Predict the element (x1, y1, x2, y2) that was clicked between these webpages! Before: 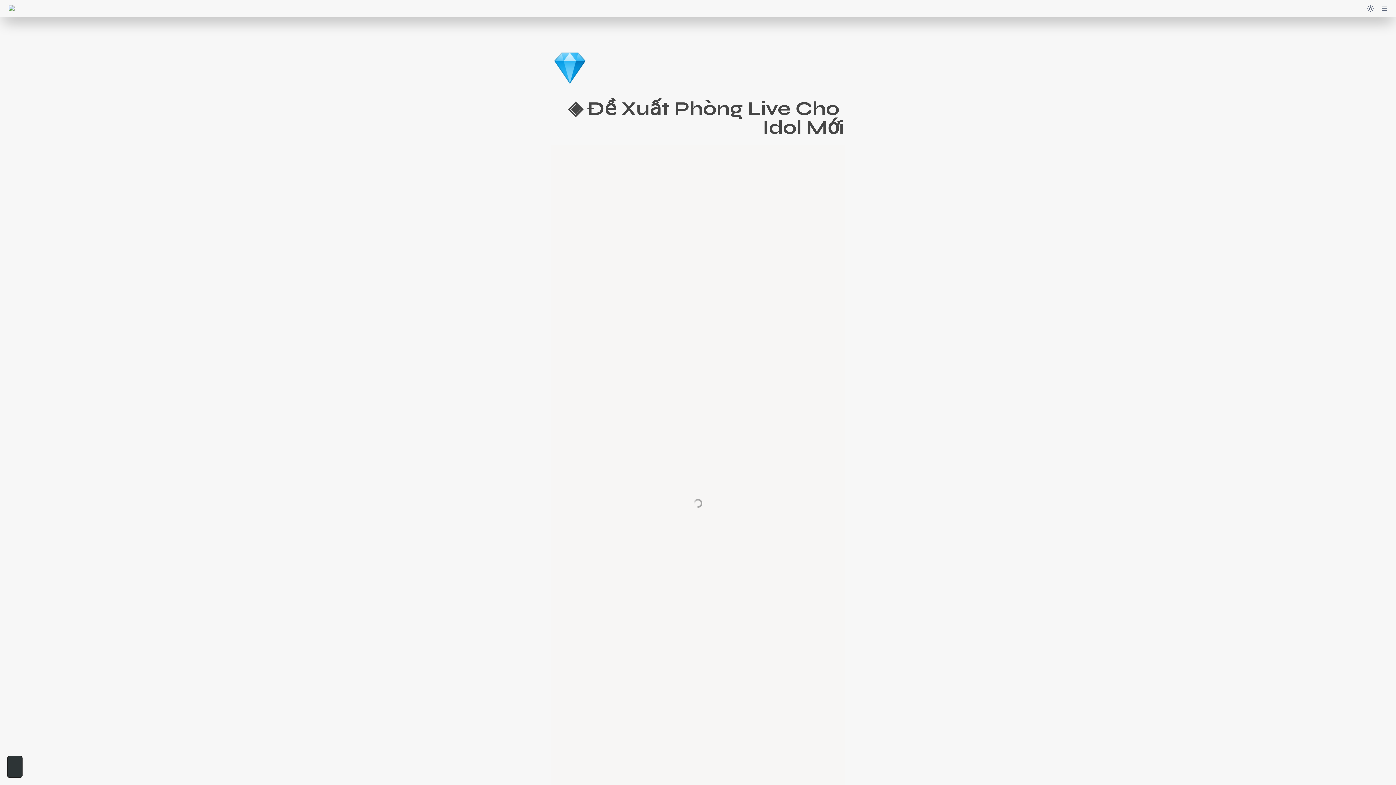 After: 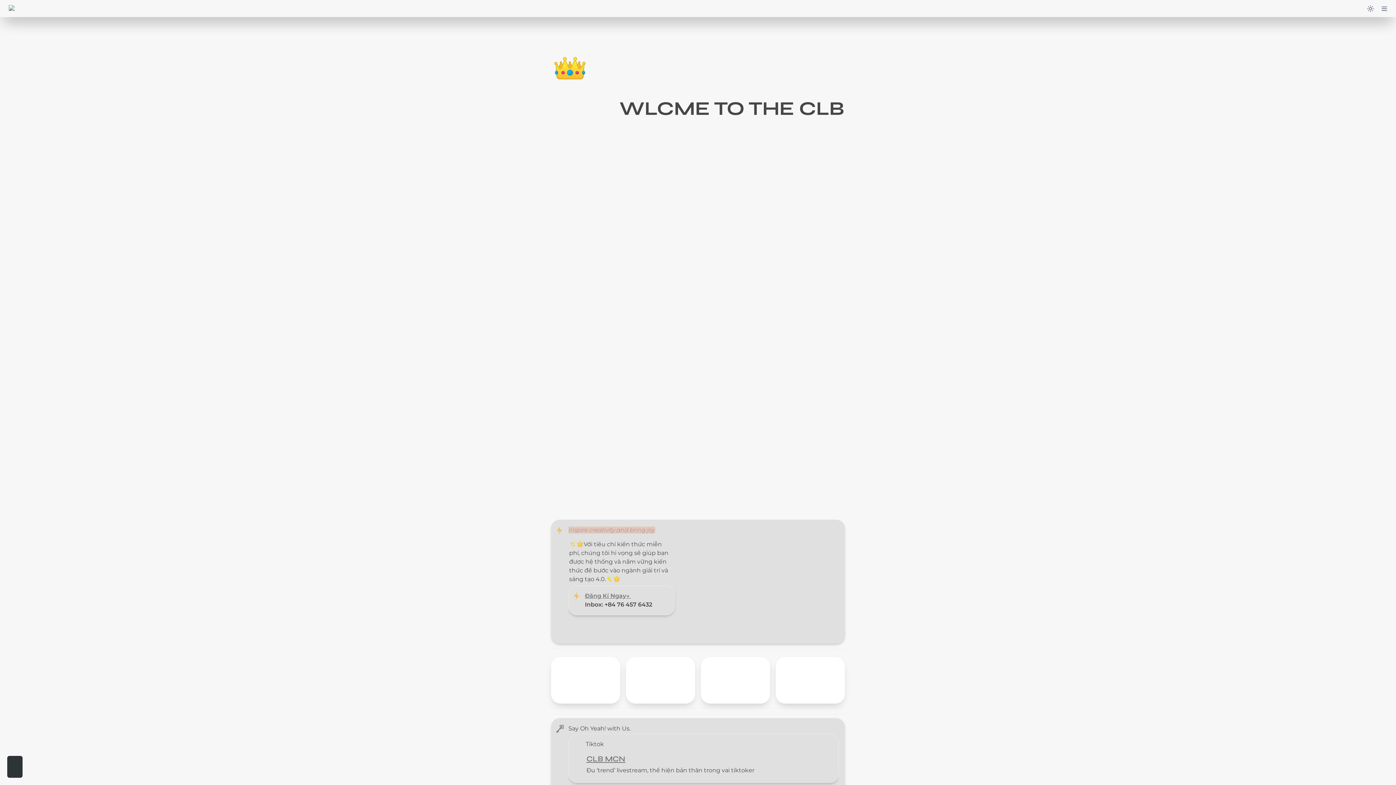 Action: bbox: (2, 0, 34, 17)